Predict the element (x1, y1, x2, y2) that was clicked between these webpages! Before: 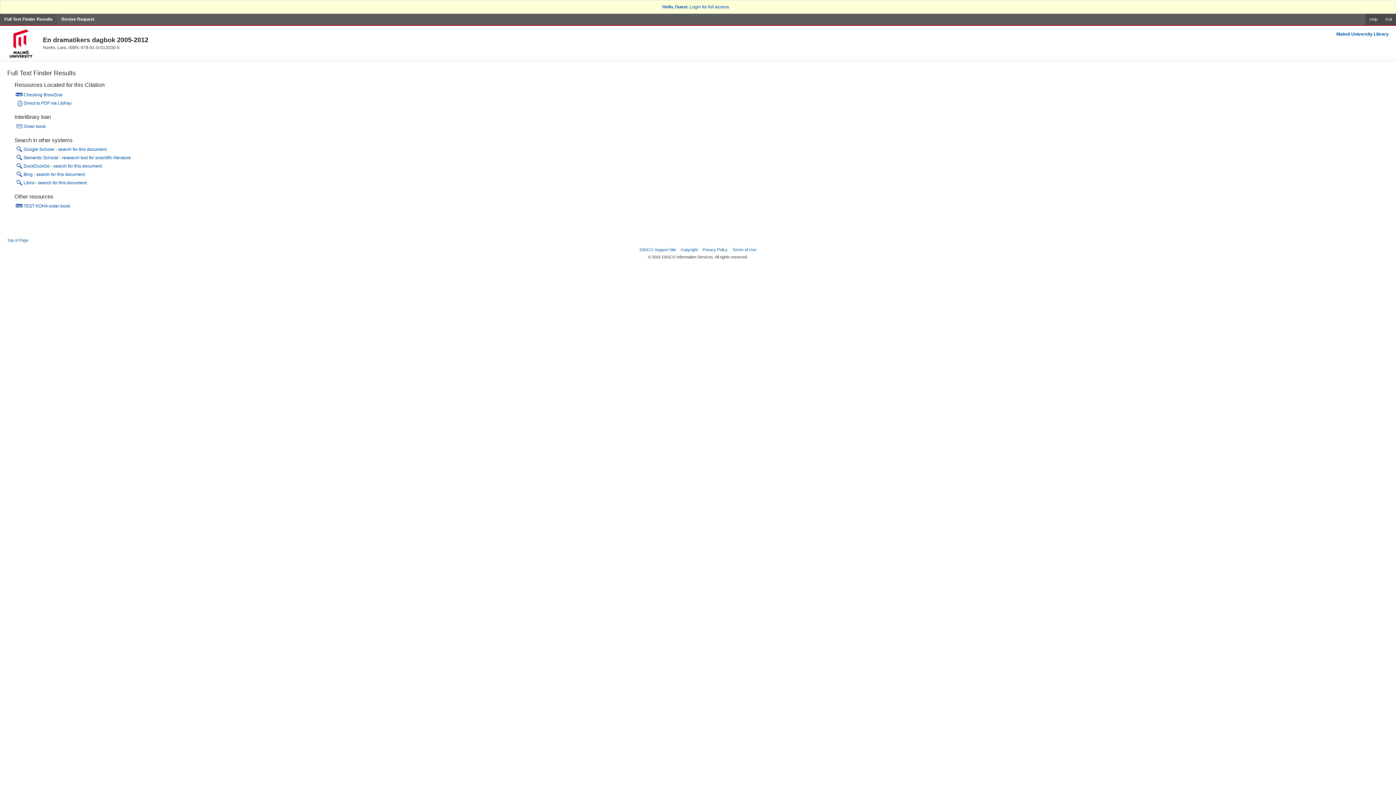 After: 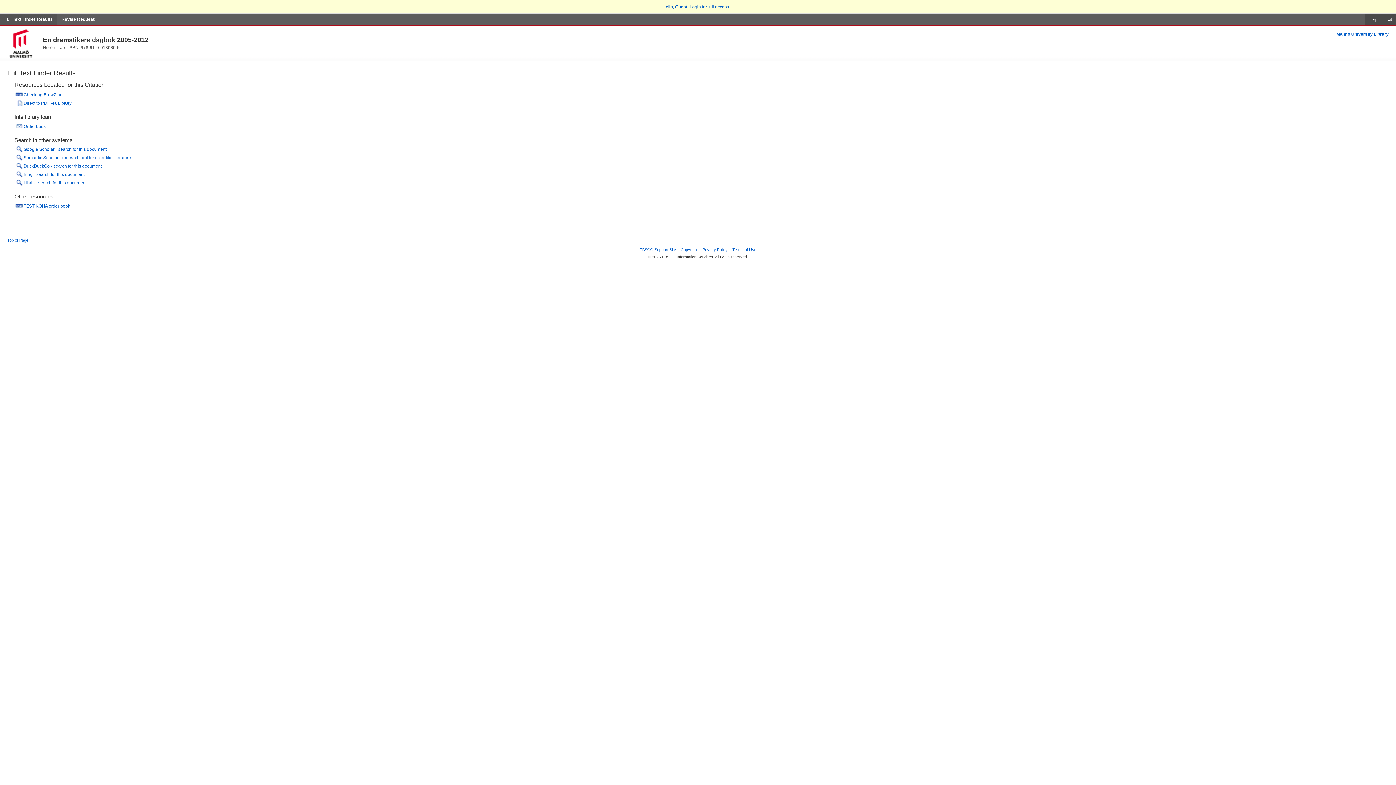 Action: bbox: (14, 180, 86, 185) label:  Libris - search for this document